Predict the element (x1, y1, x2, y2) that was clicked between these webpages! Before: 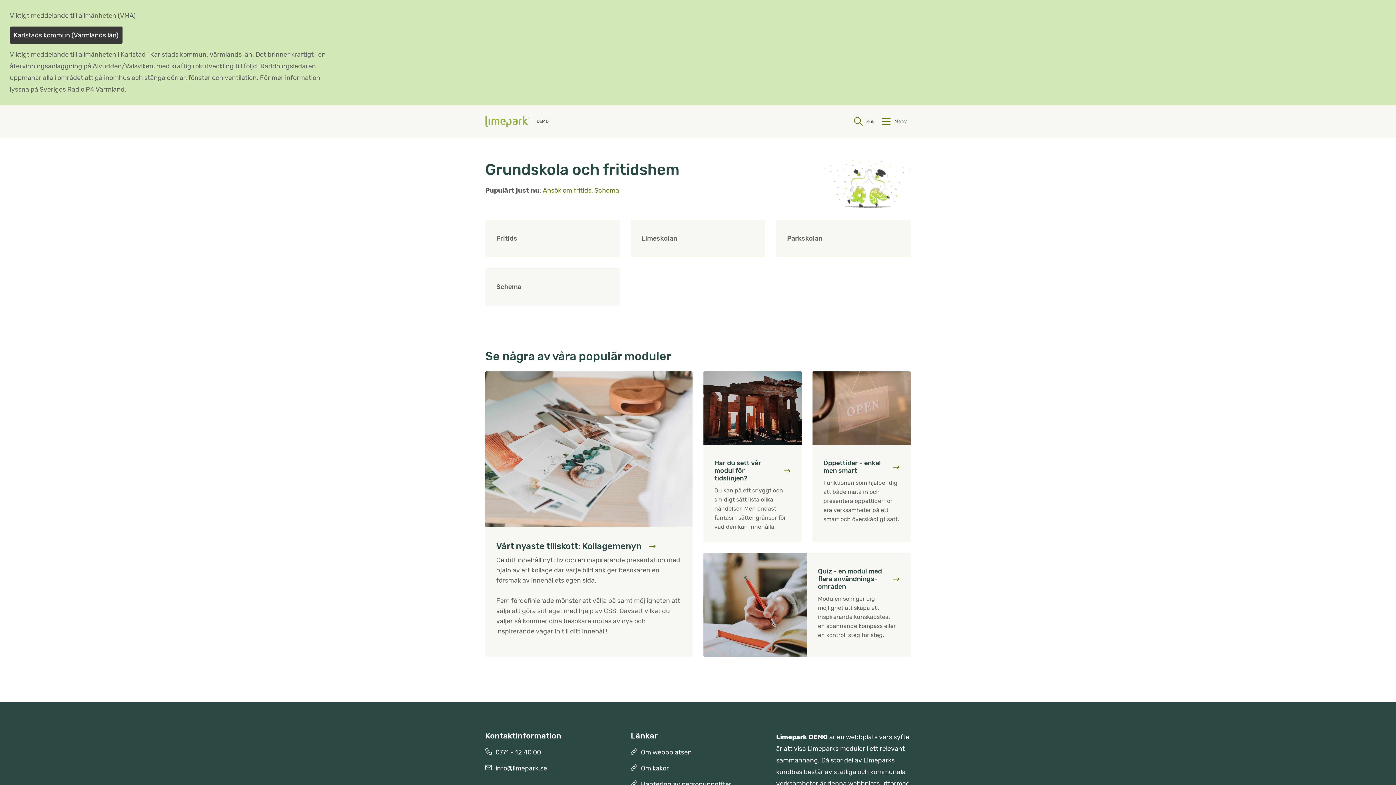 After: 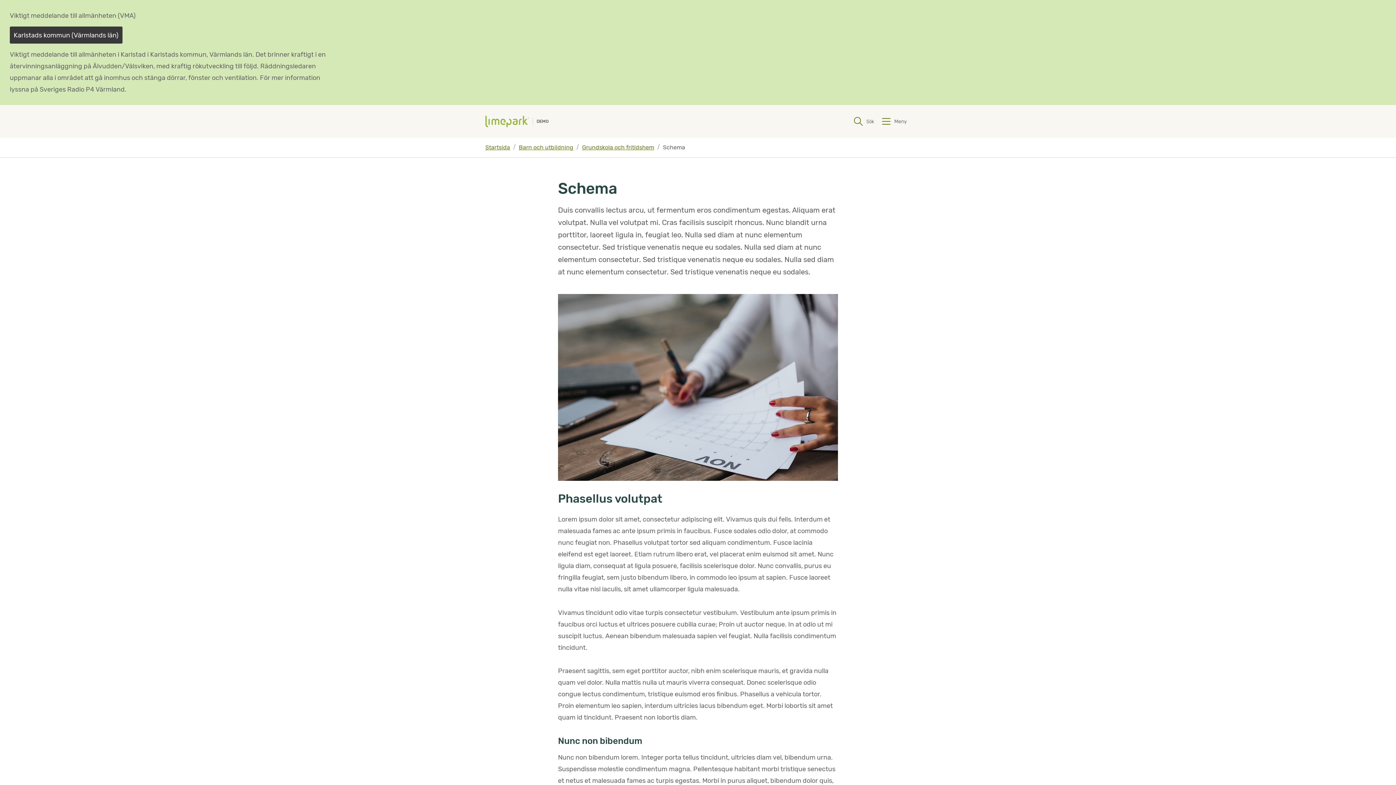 Action: bbox: (485, 268, 620, 305) label: Schema